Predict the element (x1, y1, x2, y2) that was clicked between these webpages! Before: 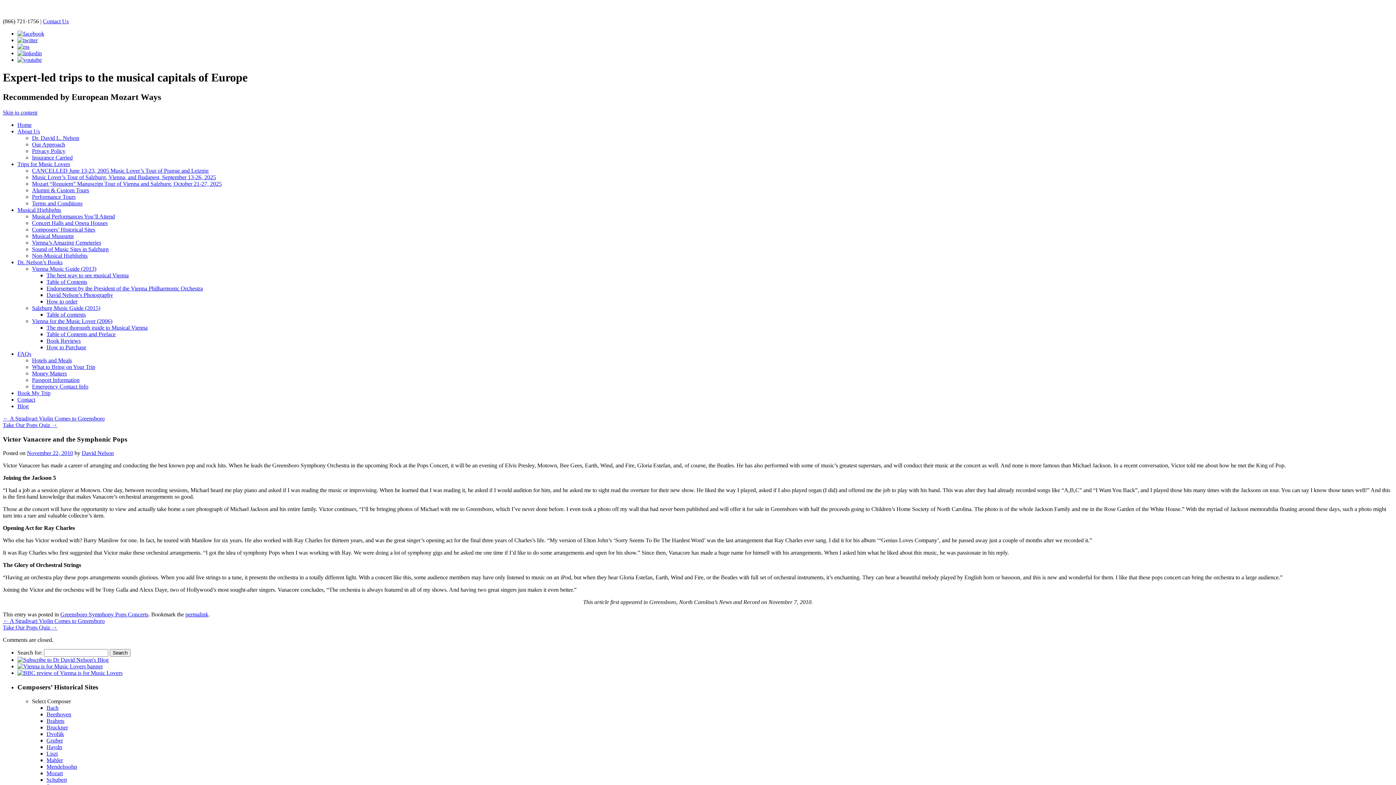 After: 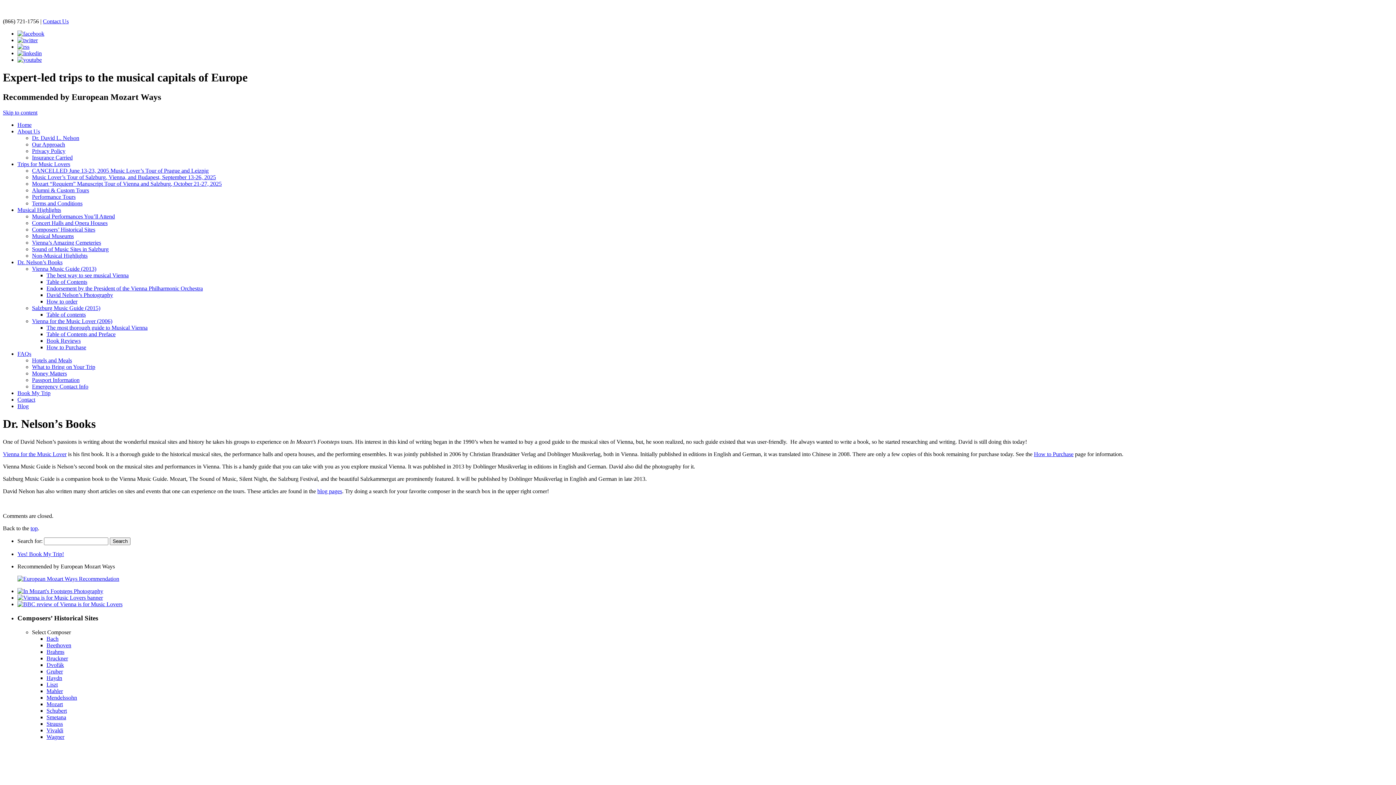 Action: bbox: (17, 259, 62, 265) label: Dr. Nelson’s Books